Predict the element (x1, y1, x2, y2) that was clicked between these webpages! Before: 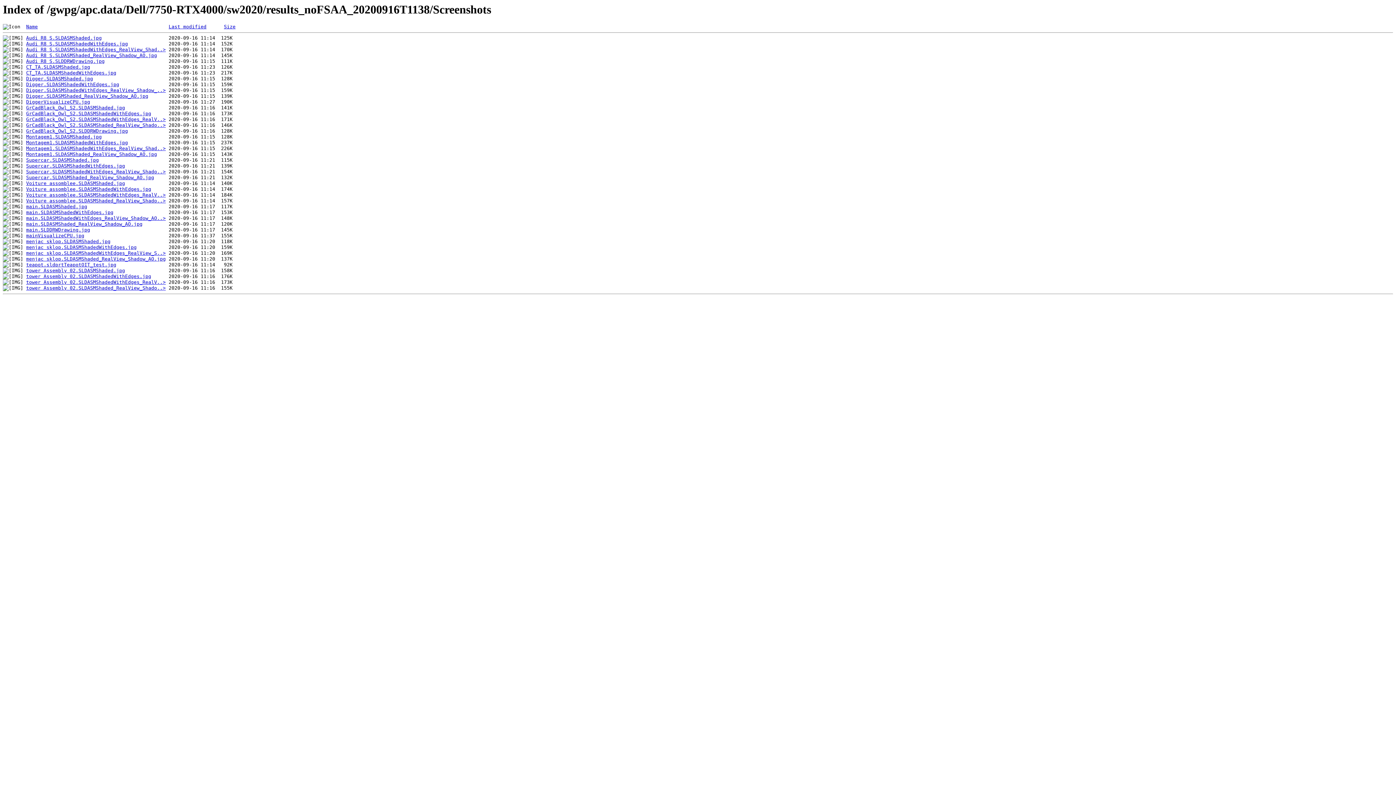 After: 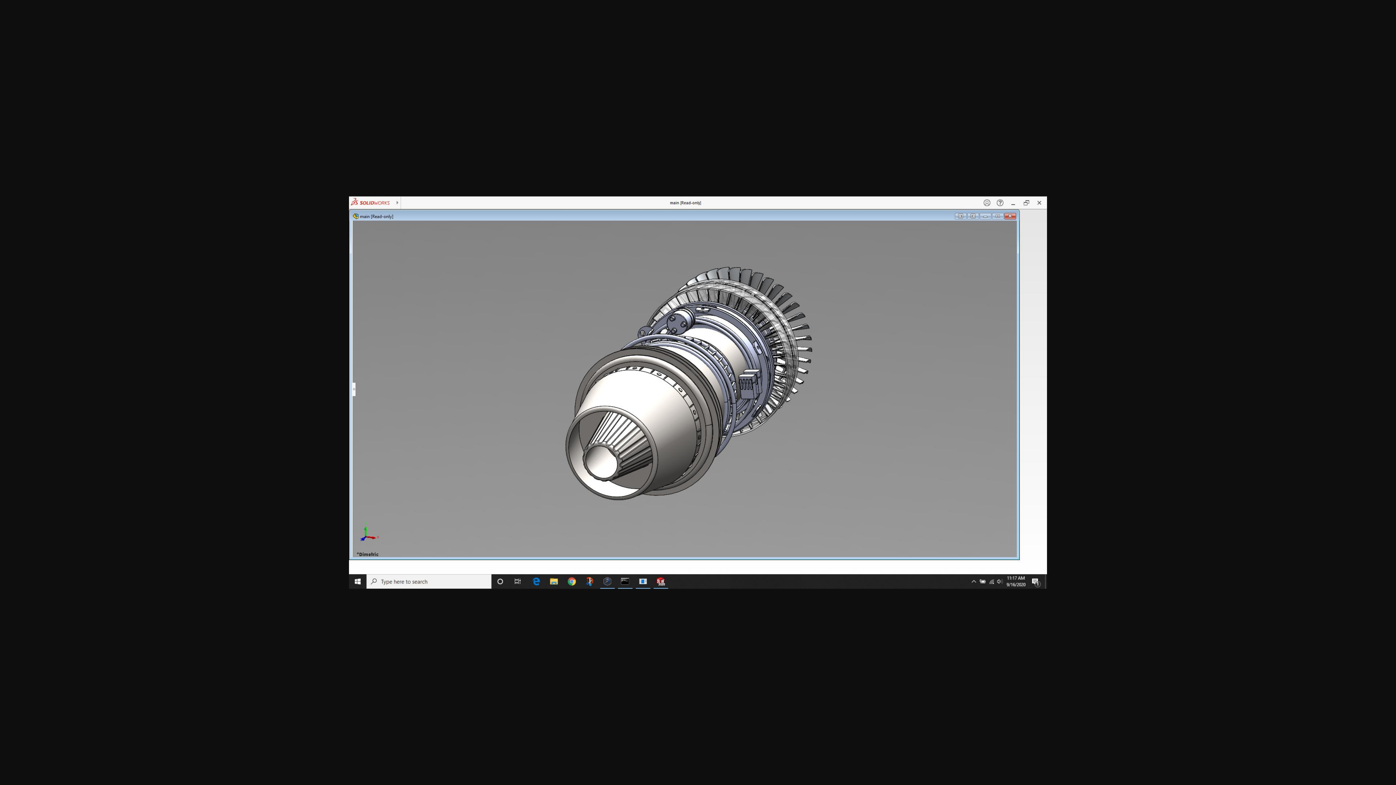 Action: label: main.SLDASMShadedWithEdges.jpg bbox: (26, 209, 113, 215)